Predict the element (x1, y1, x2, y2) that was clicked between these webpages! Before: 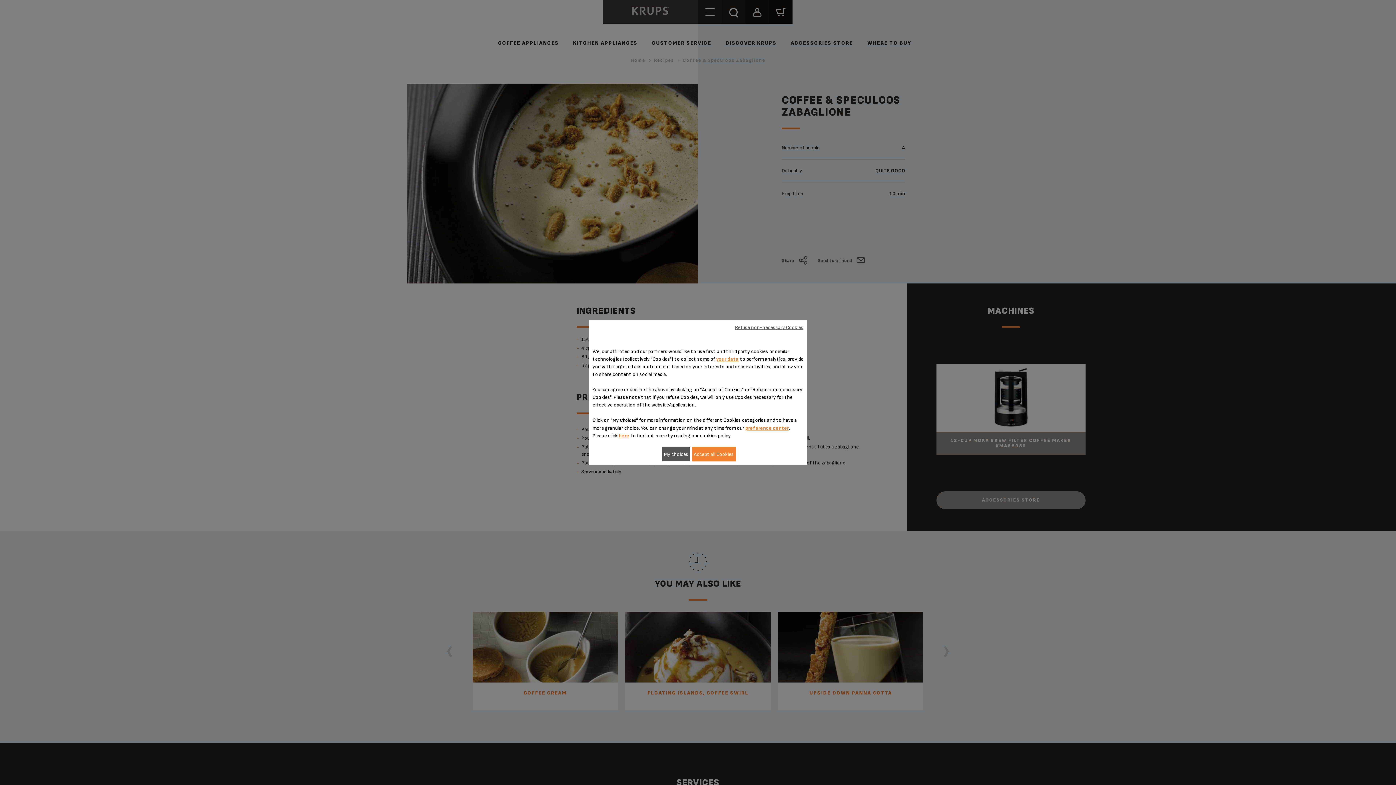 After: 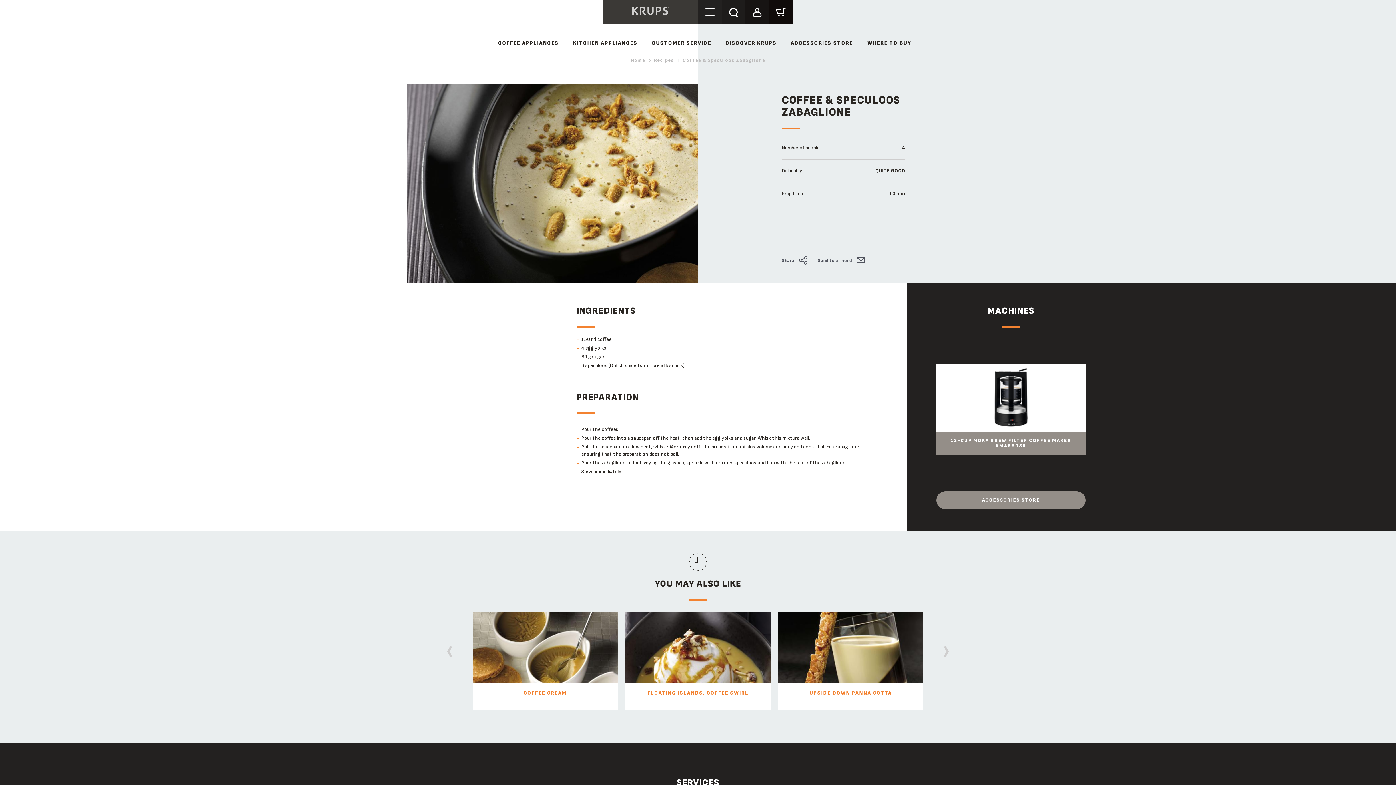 Action: label: Refuse non-necessary Cookies bbox: (735, 320, 803, 334)